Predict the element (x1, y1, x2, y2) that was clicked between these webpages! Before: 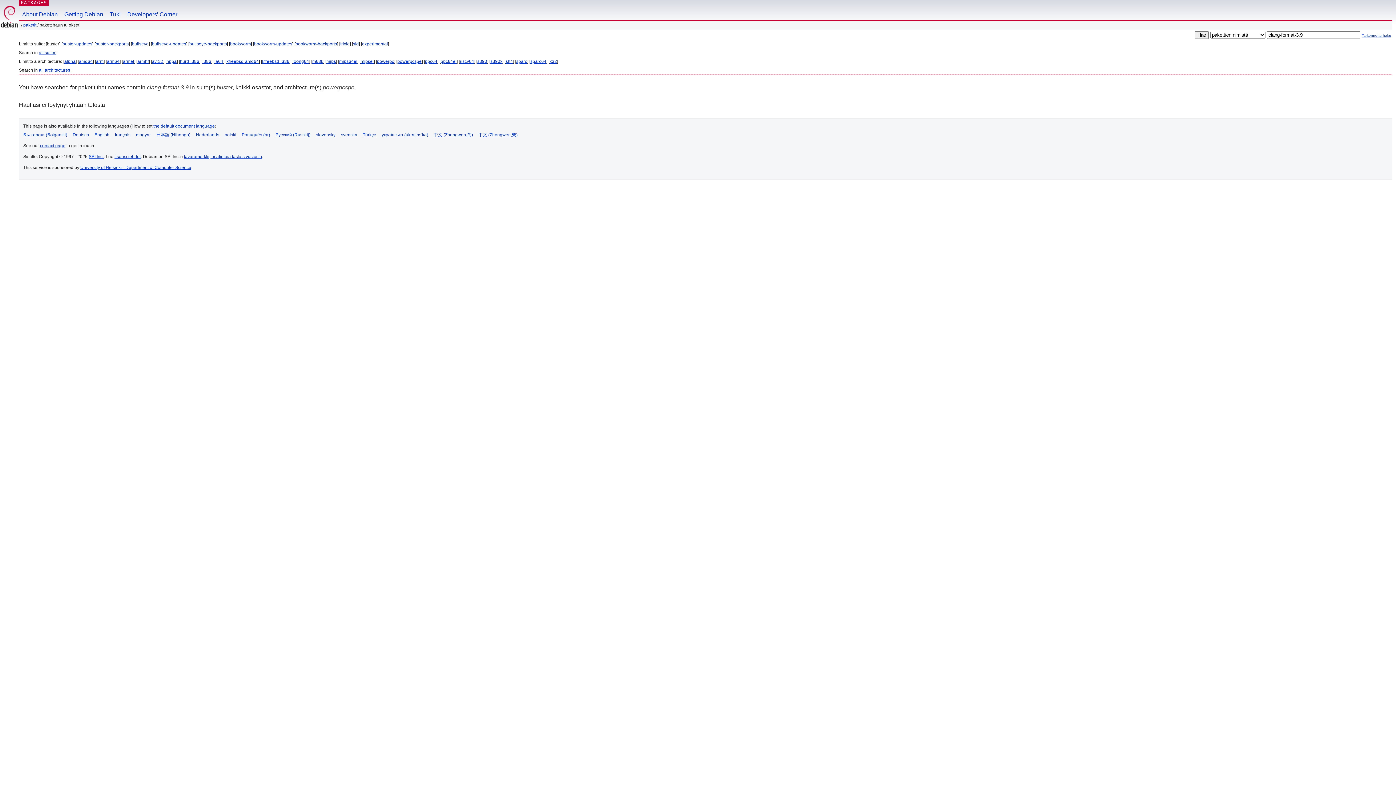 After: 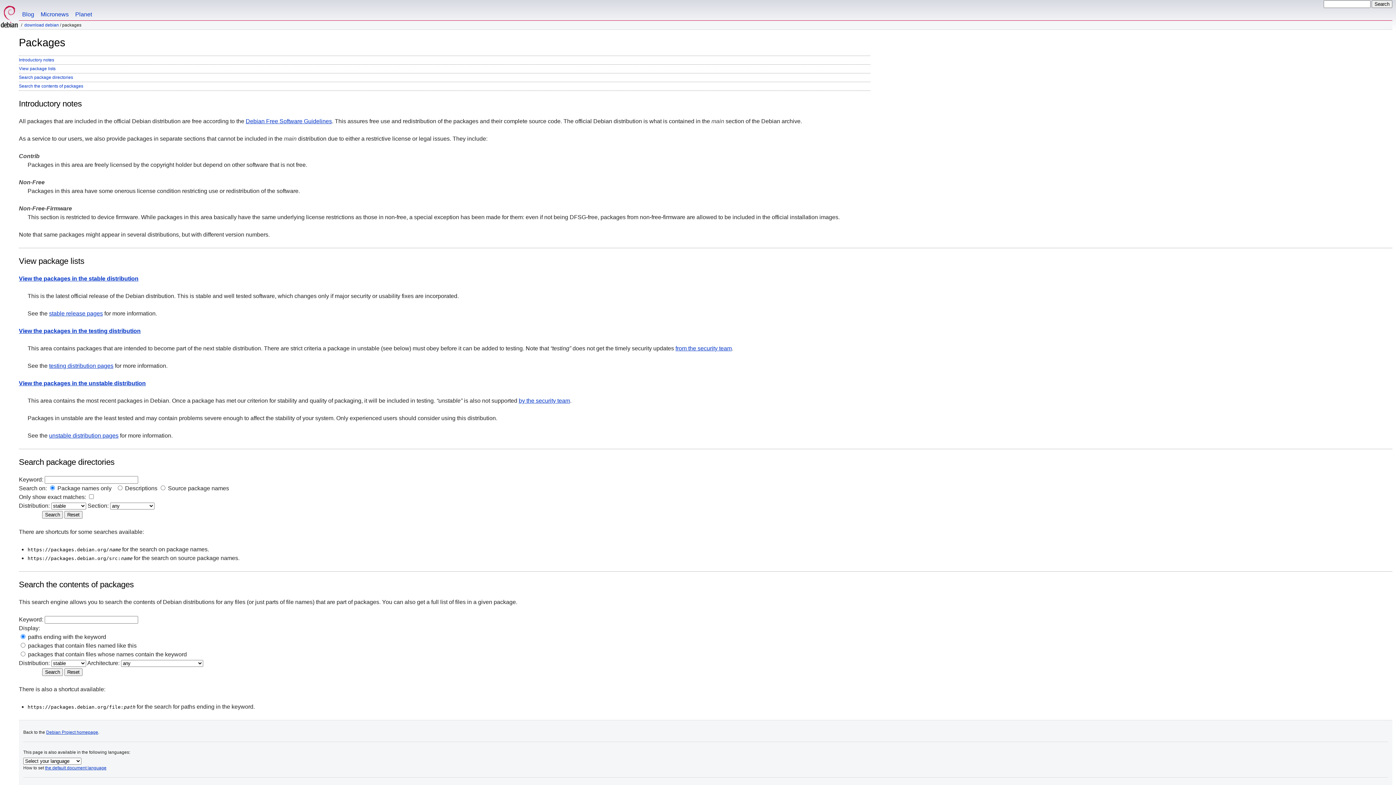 Action: bbox: (1362, 33, 1391, 37) label: Tarkennettu haku